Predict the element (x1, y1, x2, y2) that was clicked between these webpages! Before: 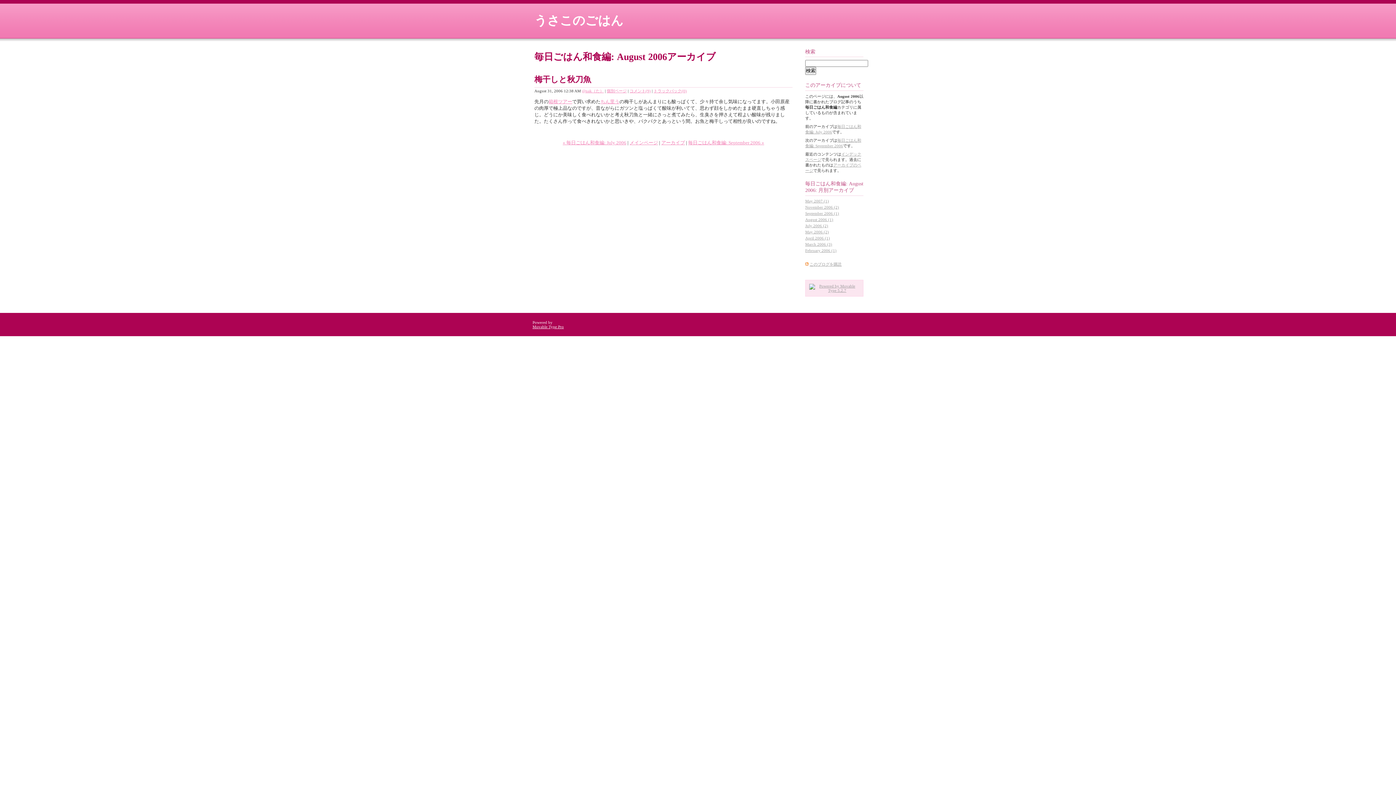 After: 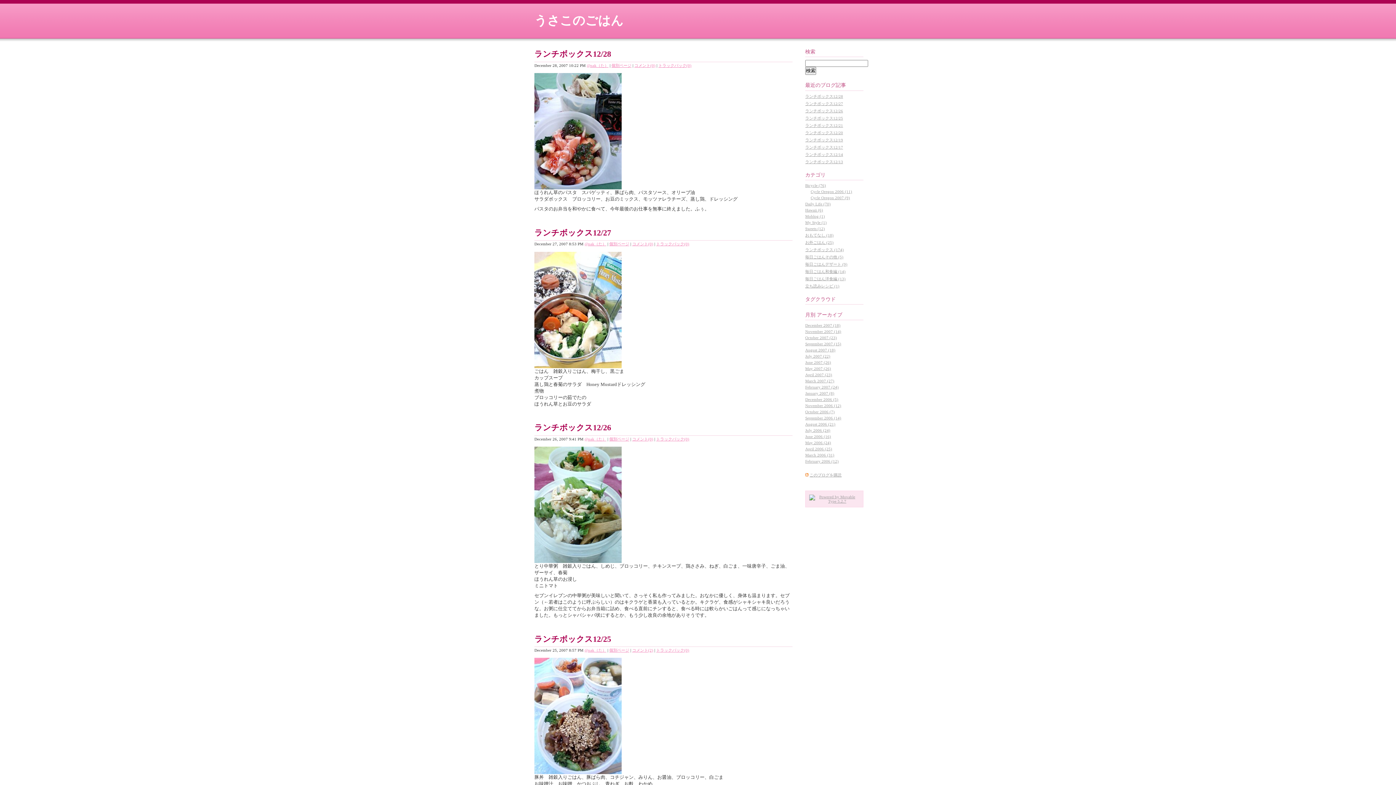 Action: bbox: (629, 140, 658, 145) label: メインページ